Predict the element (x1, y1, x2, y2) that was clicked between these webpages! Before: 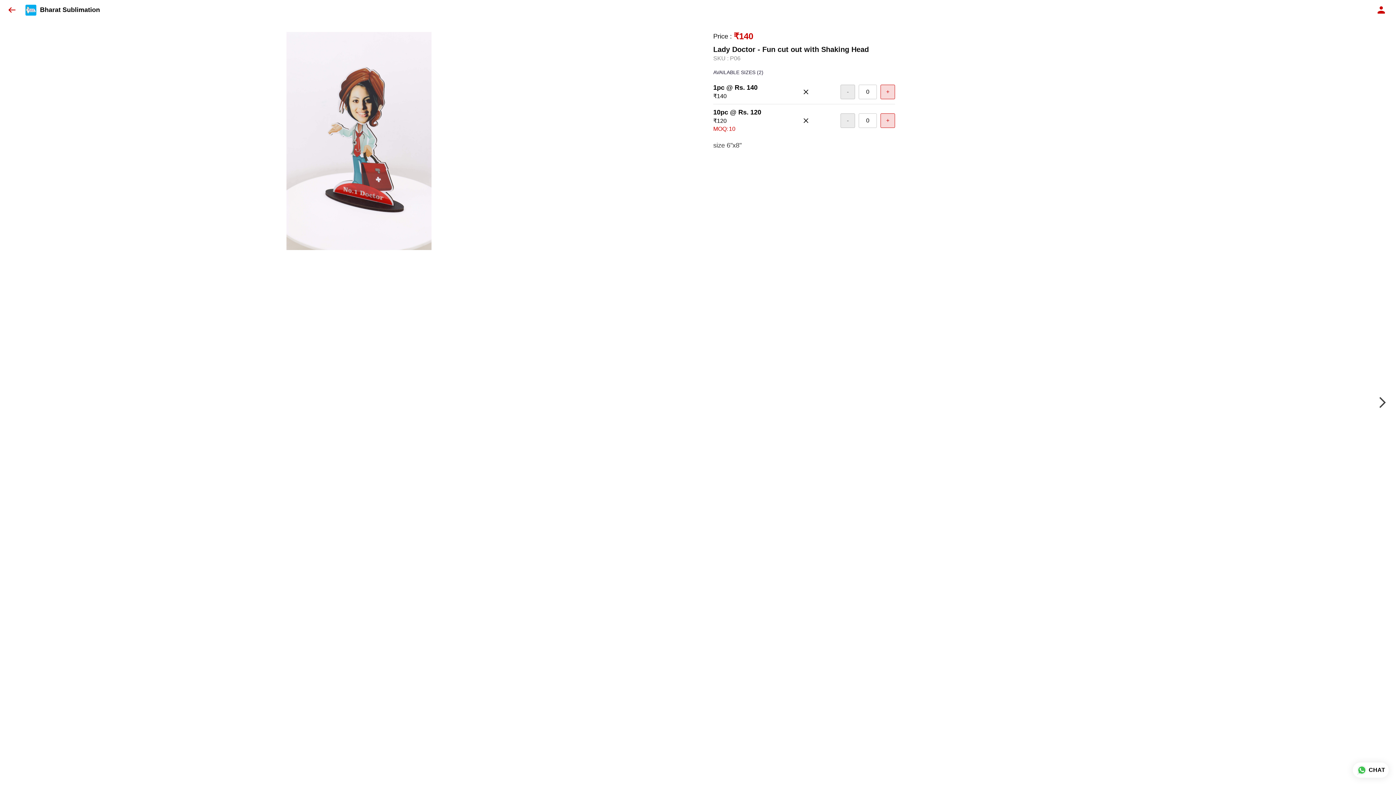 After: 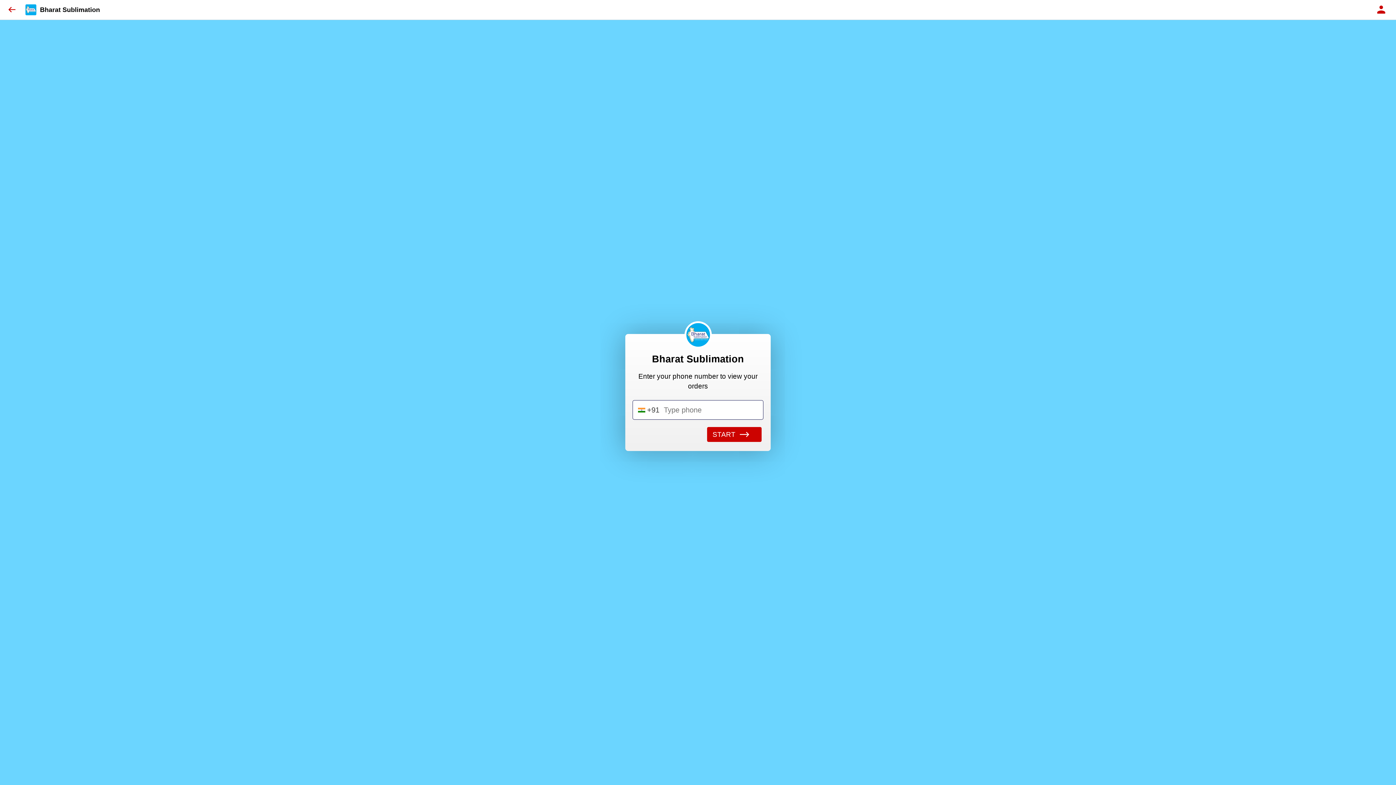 Action: bbox: (1374, 2, 1389, 17)